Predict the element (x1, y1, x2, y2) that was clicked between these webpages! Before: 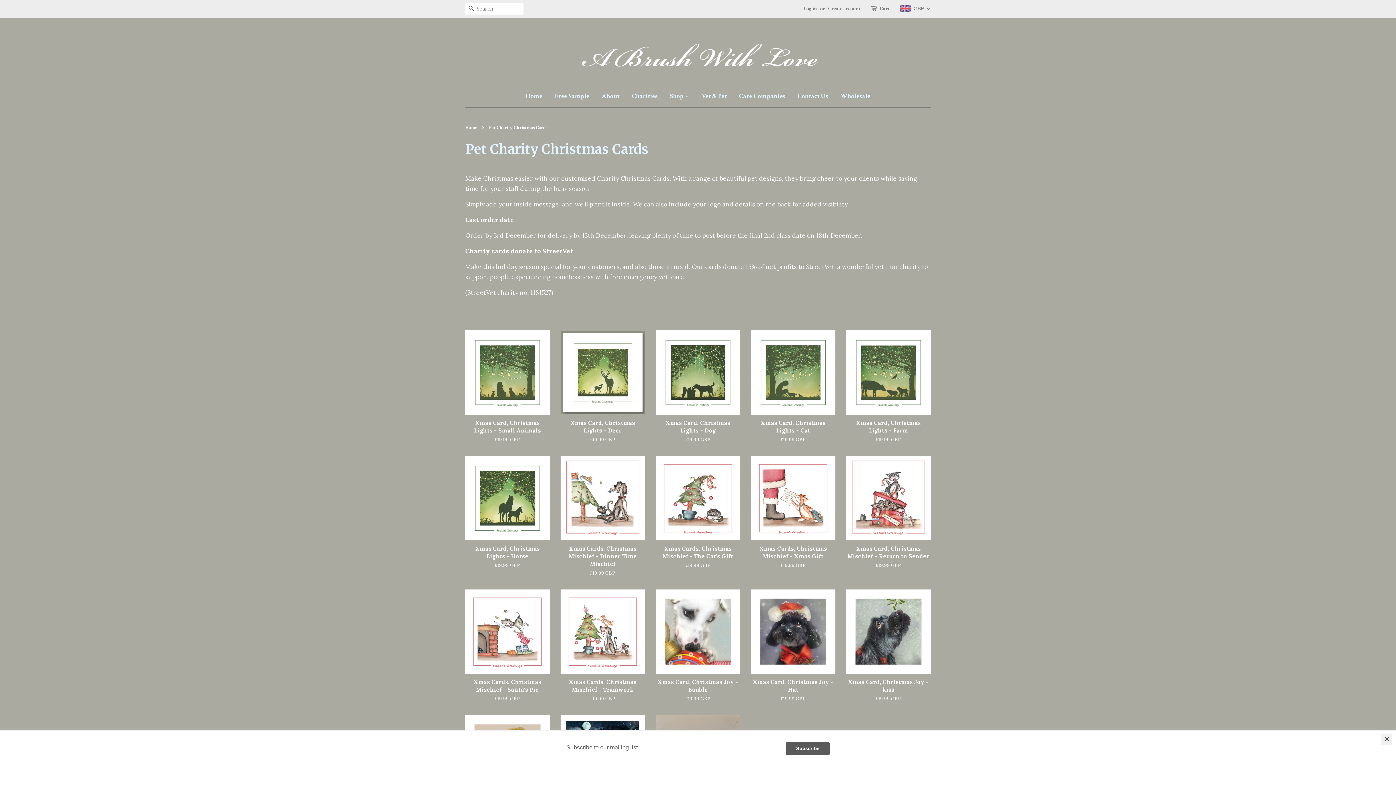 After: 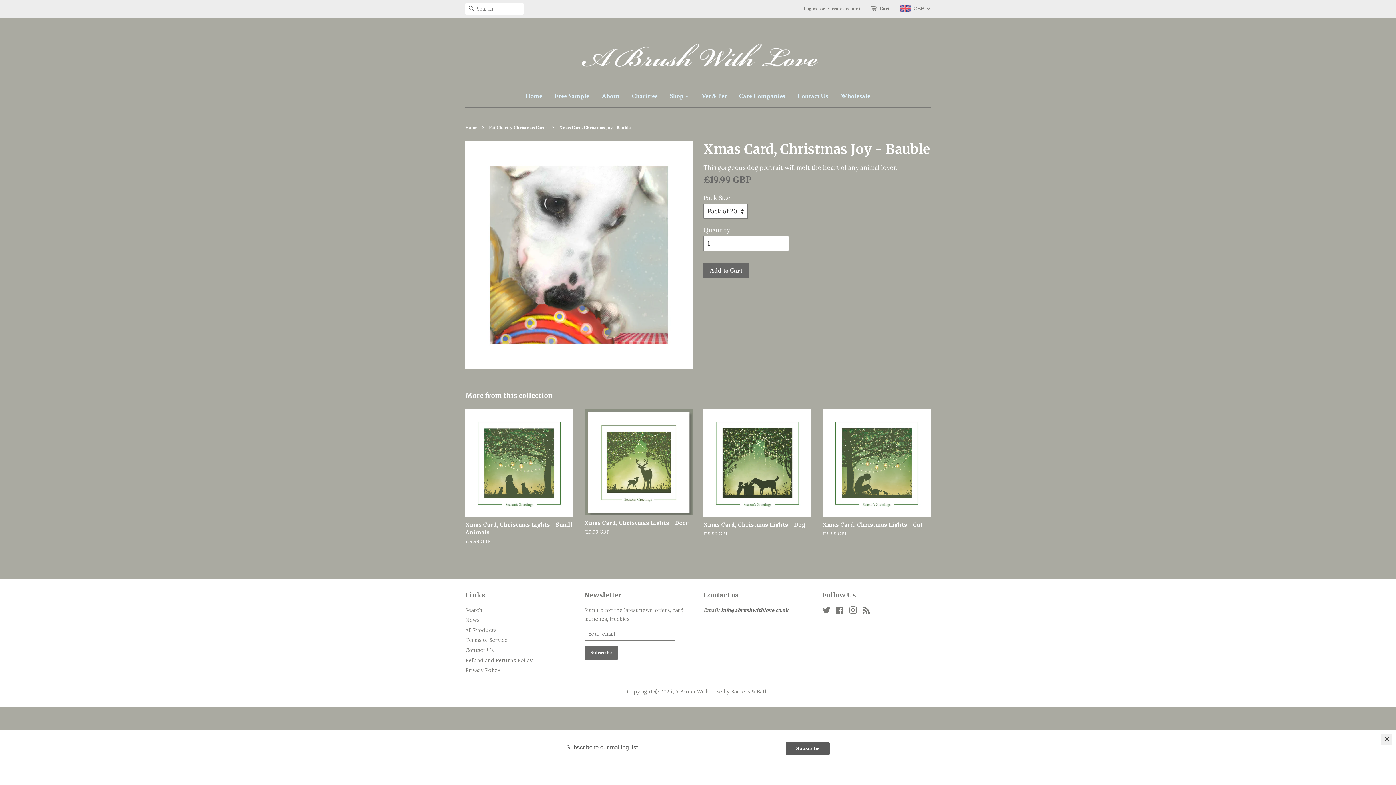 Action: label: Xmas Card, Christmas Joy - Bauble

Regular price
£19.99 GBP bbox: (656, 589, 740, 715)